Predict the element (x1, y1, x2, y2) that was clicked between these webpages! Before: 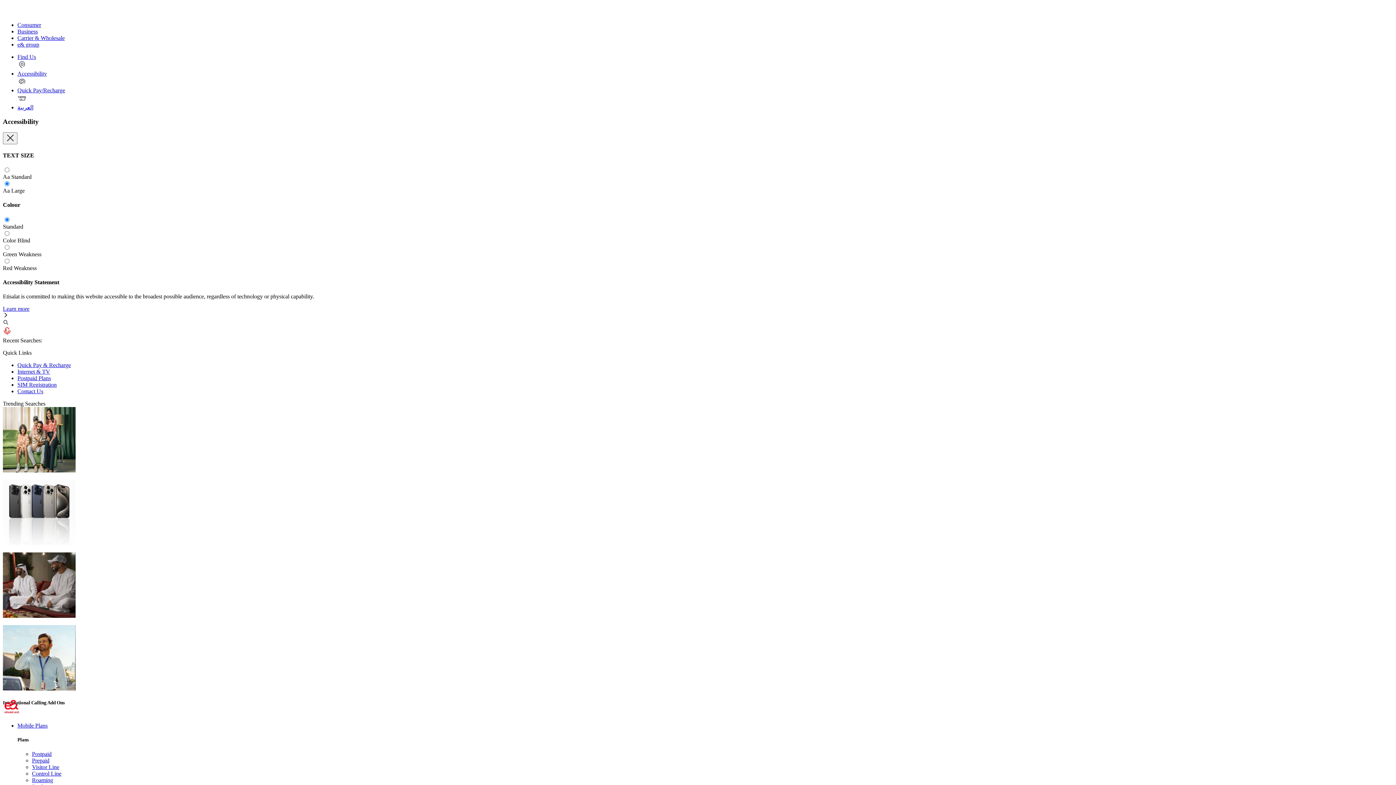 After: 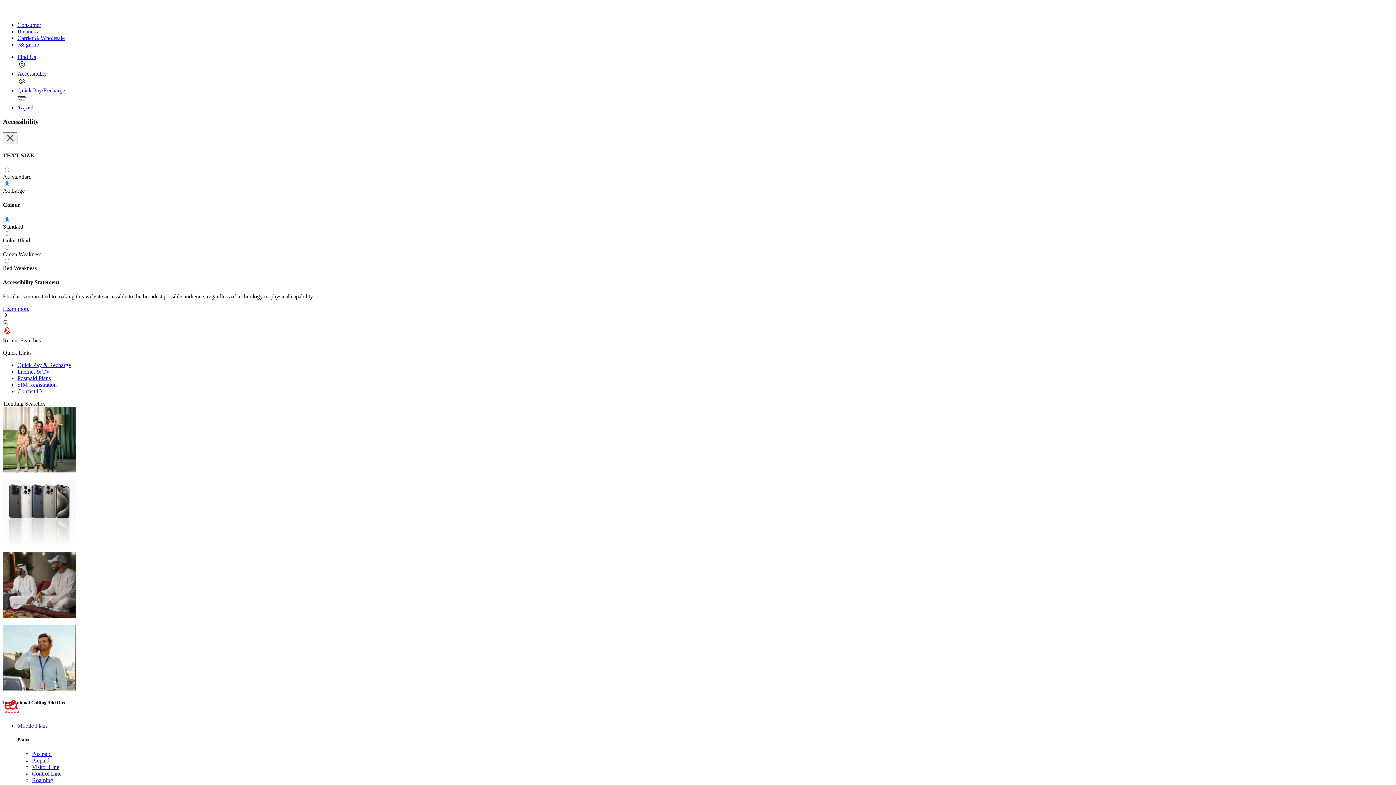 Action: bbox: (2, 710, 20, 716)